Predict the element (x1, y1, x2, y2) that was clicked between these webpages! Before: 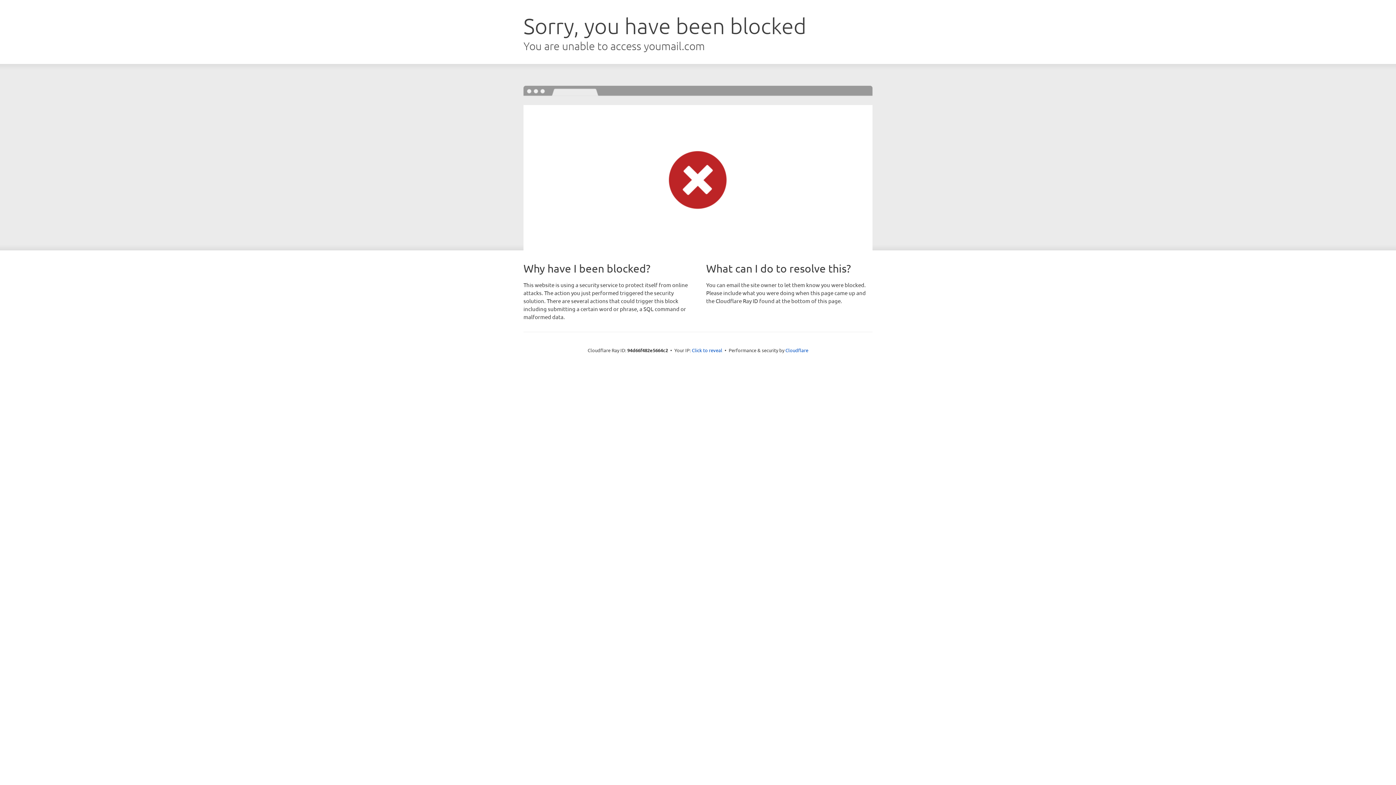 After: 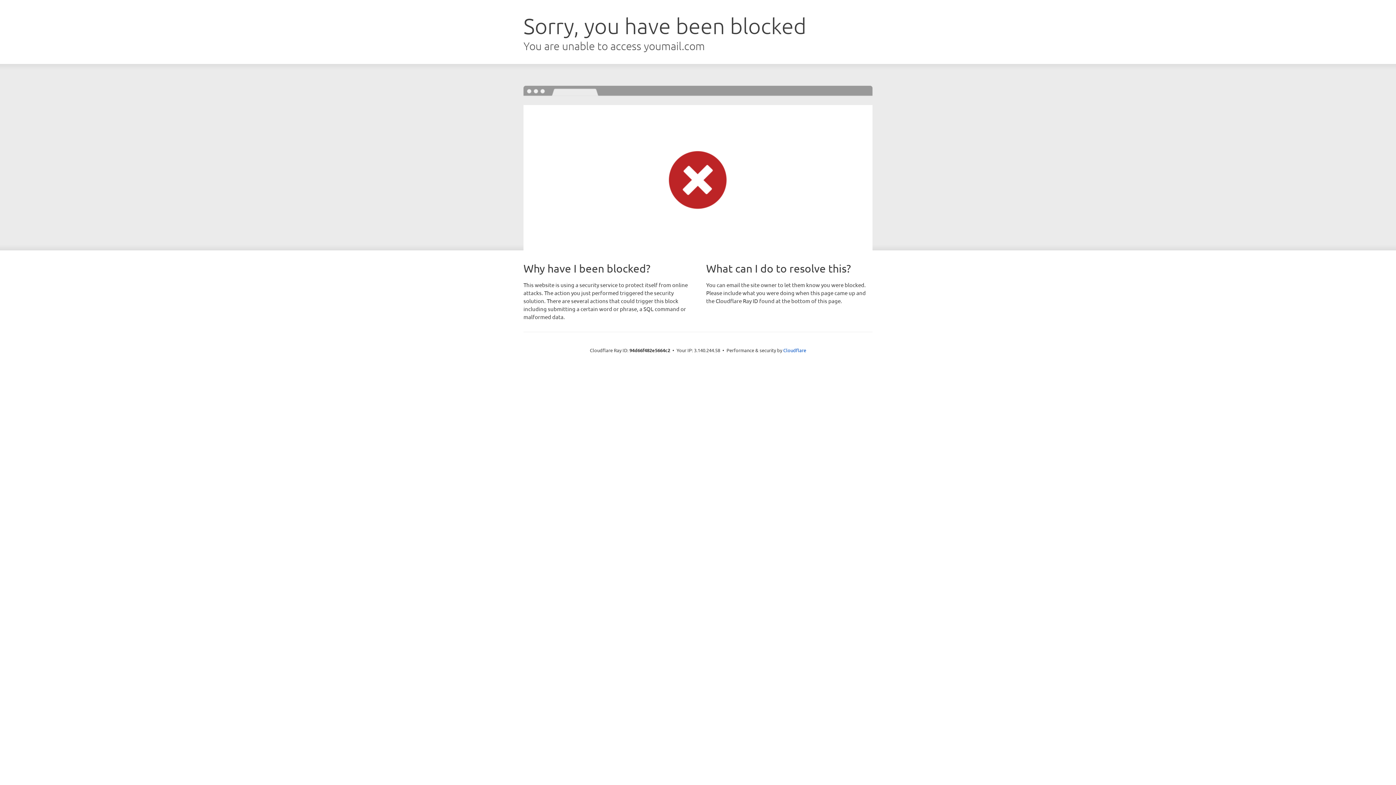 Action: label: Click to reveal bbox: (692, 346, 722, 353)